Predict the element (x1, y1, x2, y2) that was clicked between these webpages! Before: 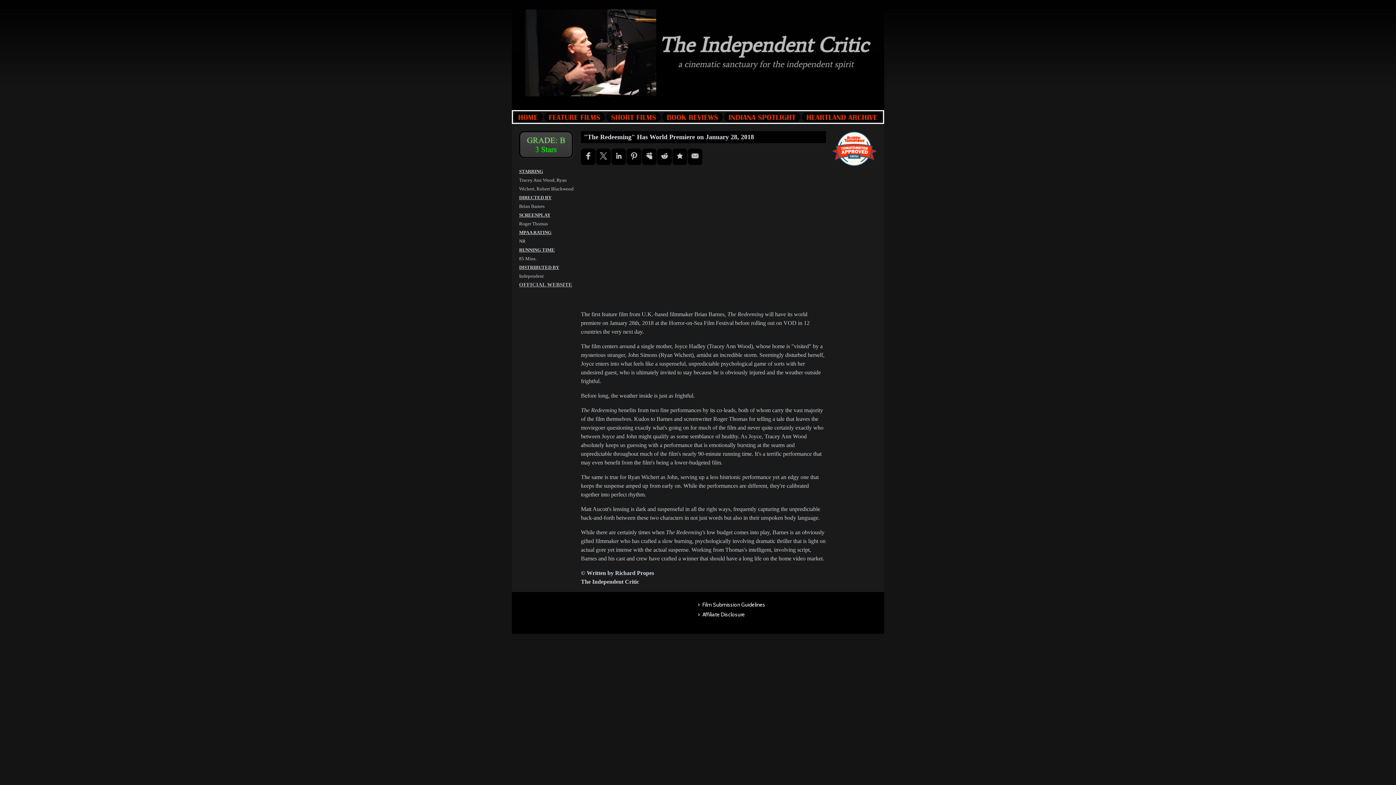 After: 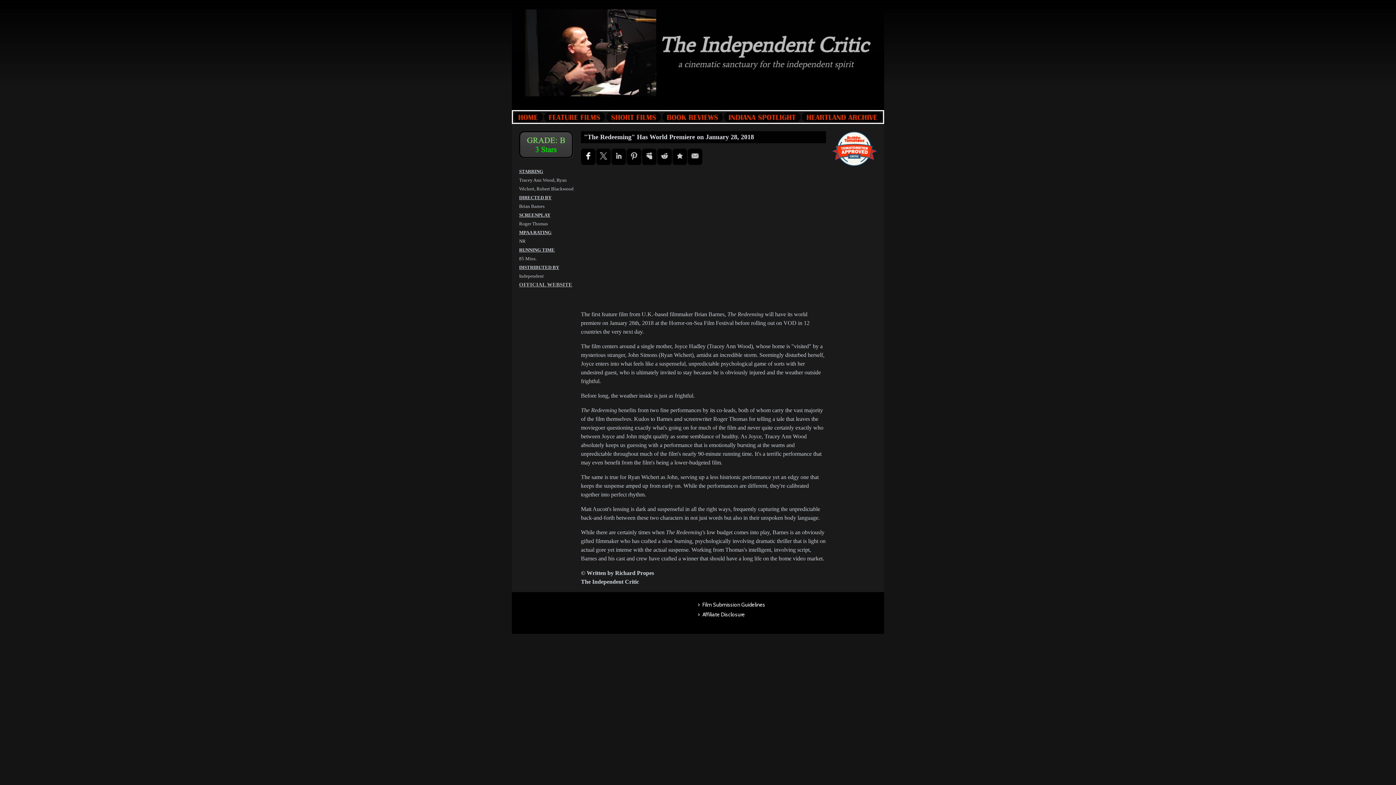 Action: bbox: (581, 148, 595, 165)